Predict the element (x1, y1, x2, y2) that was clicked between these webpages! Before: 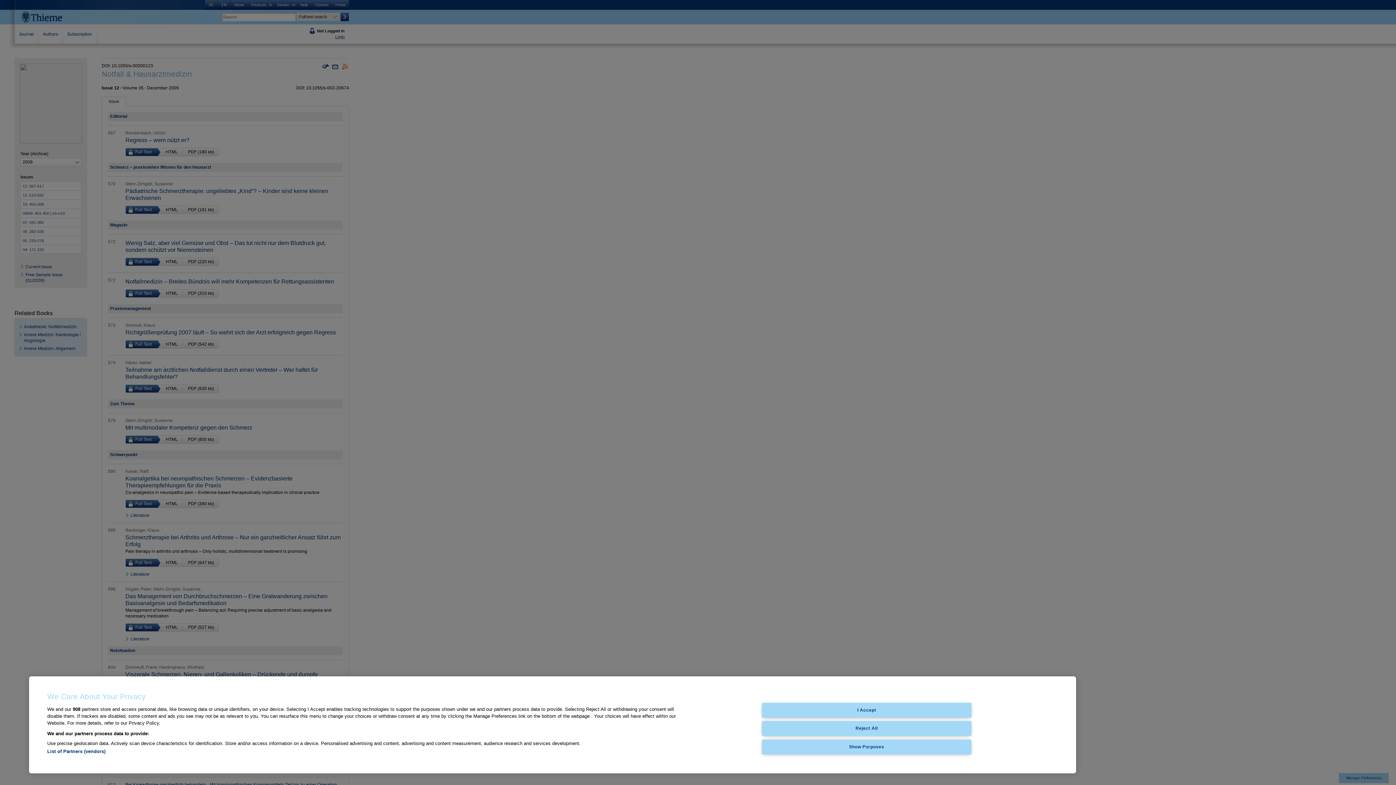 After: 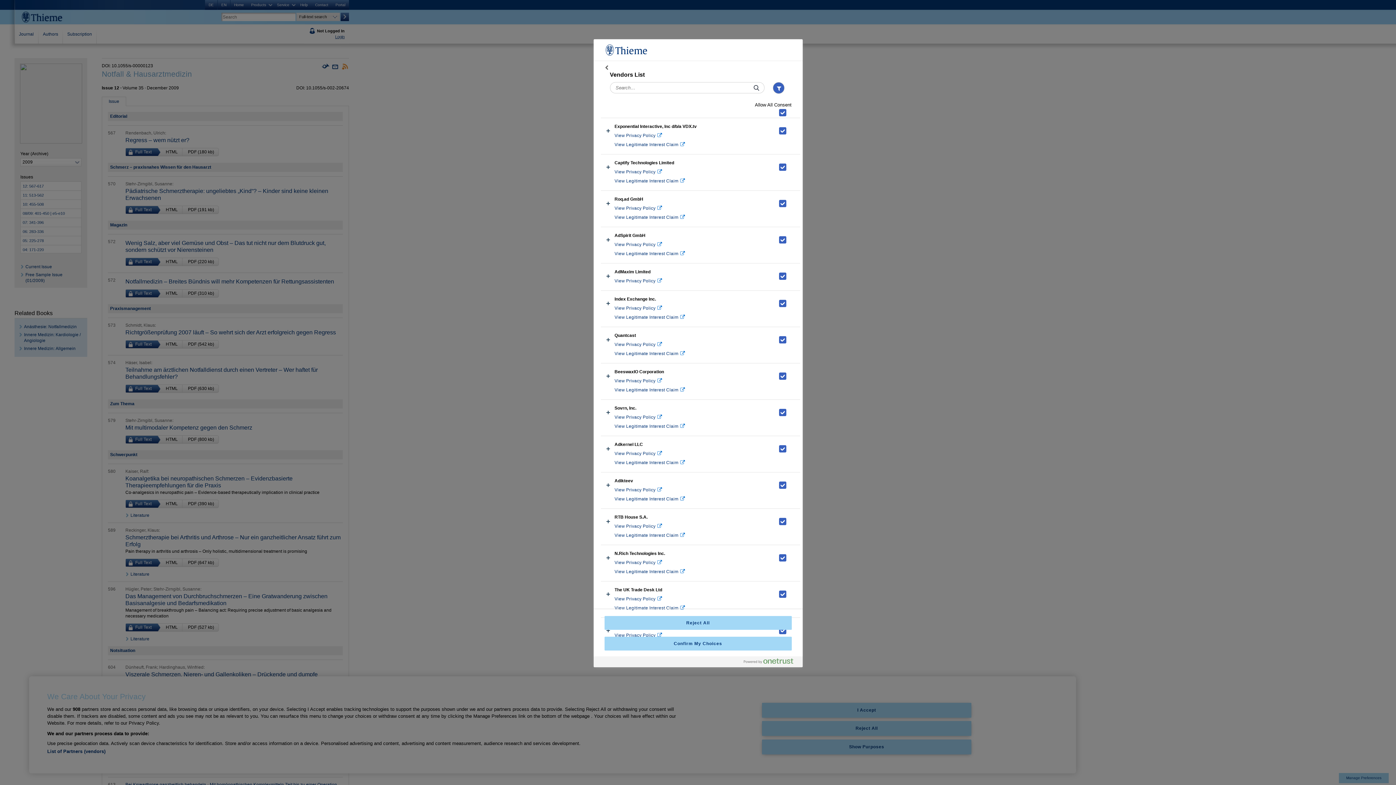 Action: label: List of Partners (vendors) bbox: (47, 749, 105, 754)